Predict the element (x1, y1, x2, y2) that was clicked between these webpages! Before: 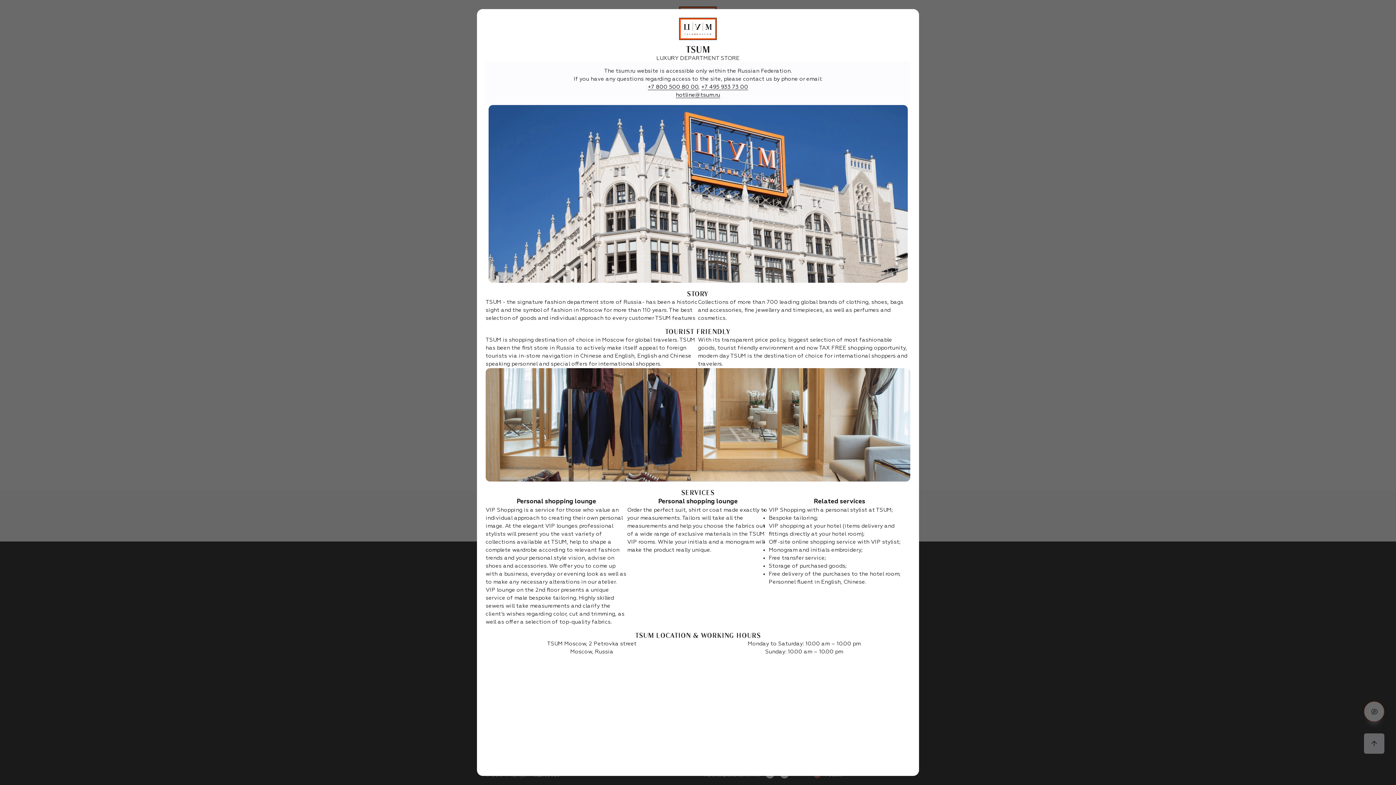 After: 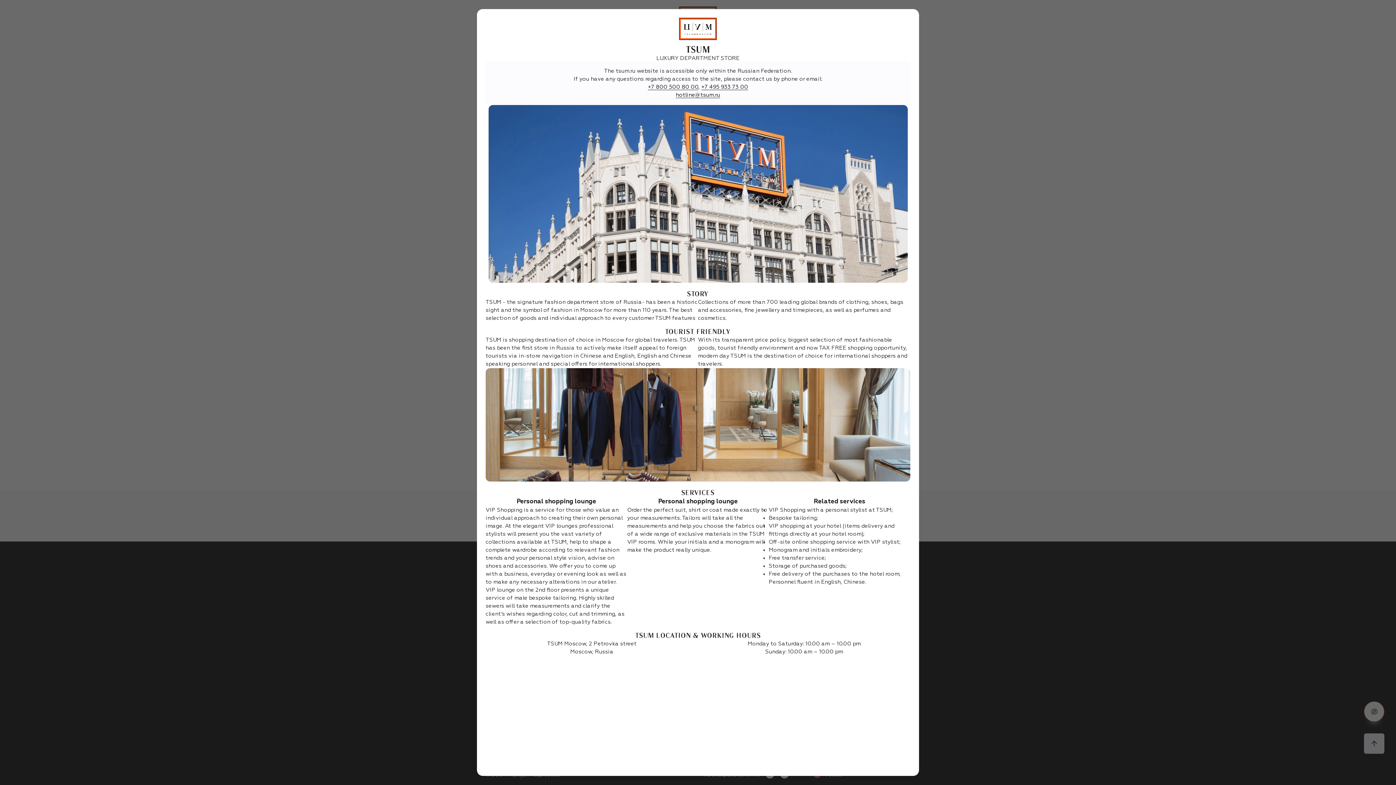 Action: bbox: (648, 84, 698, 90) label: +7 800 500 80 00